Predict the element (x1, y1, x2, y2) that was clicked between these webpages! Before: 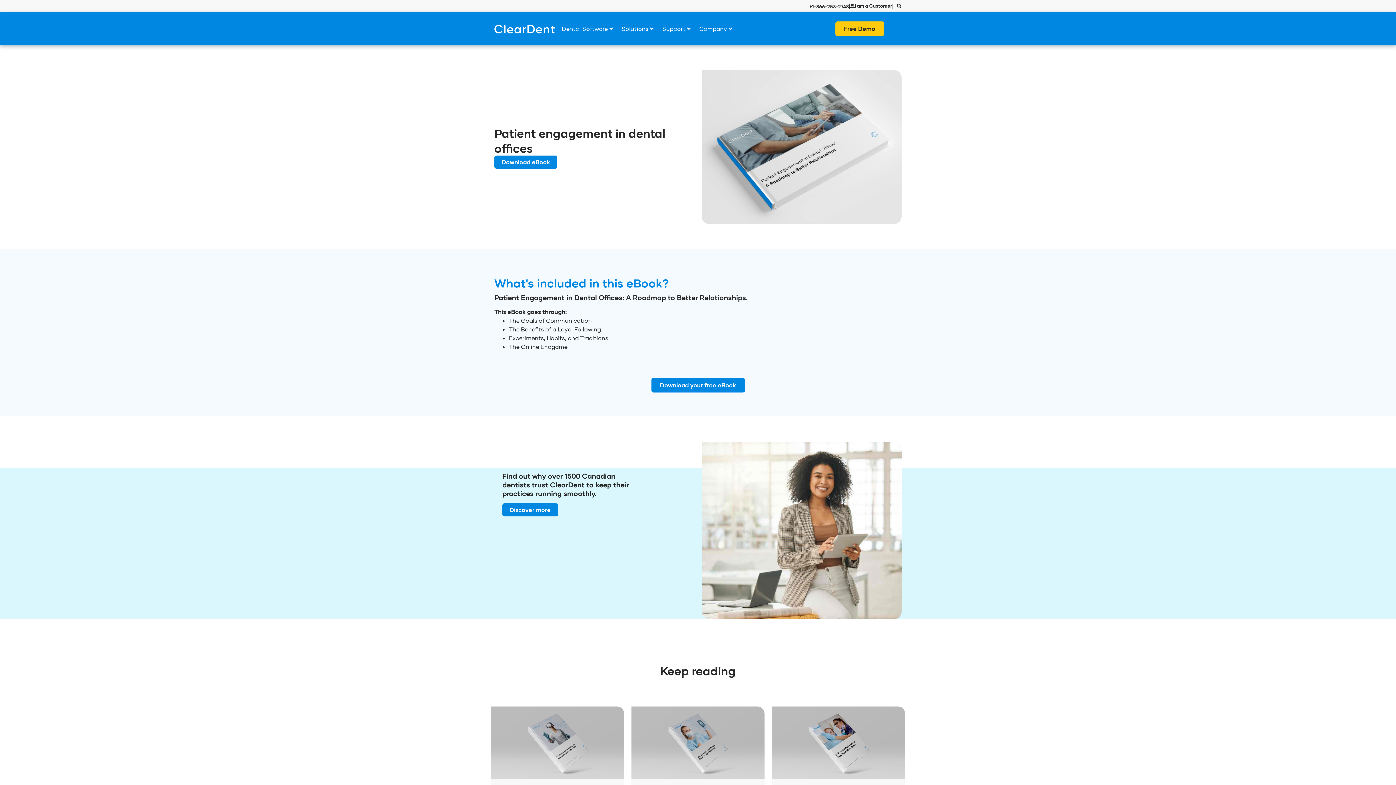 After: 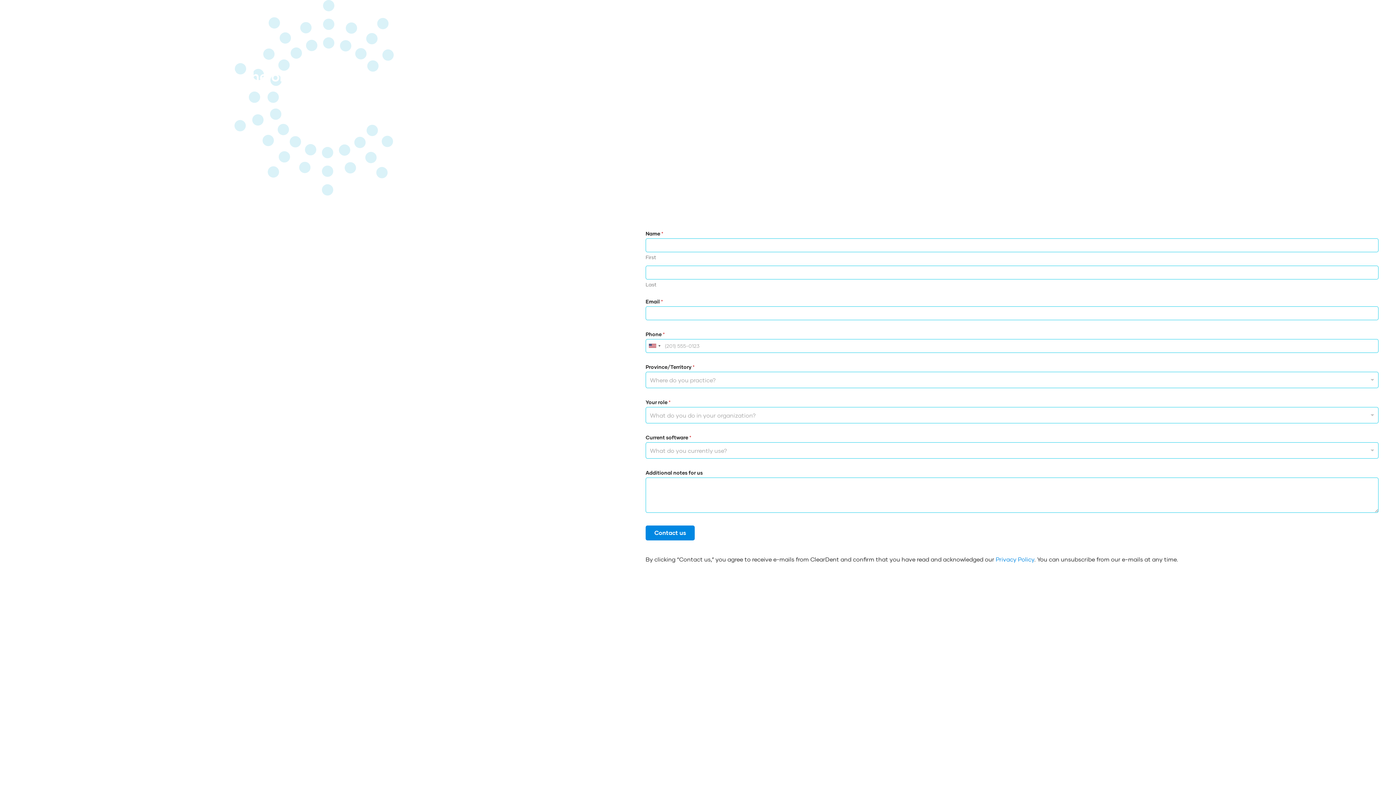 Action: label: Free Demo bbox: (835, 21, 884, 36)